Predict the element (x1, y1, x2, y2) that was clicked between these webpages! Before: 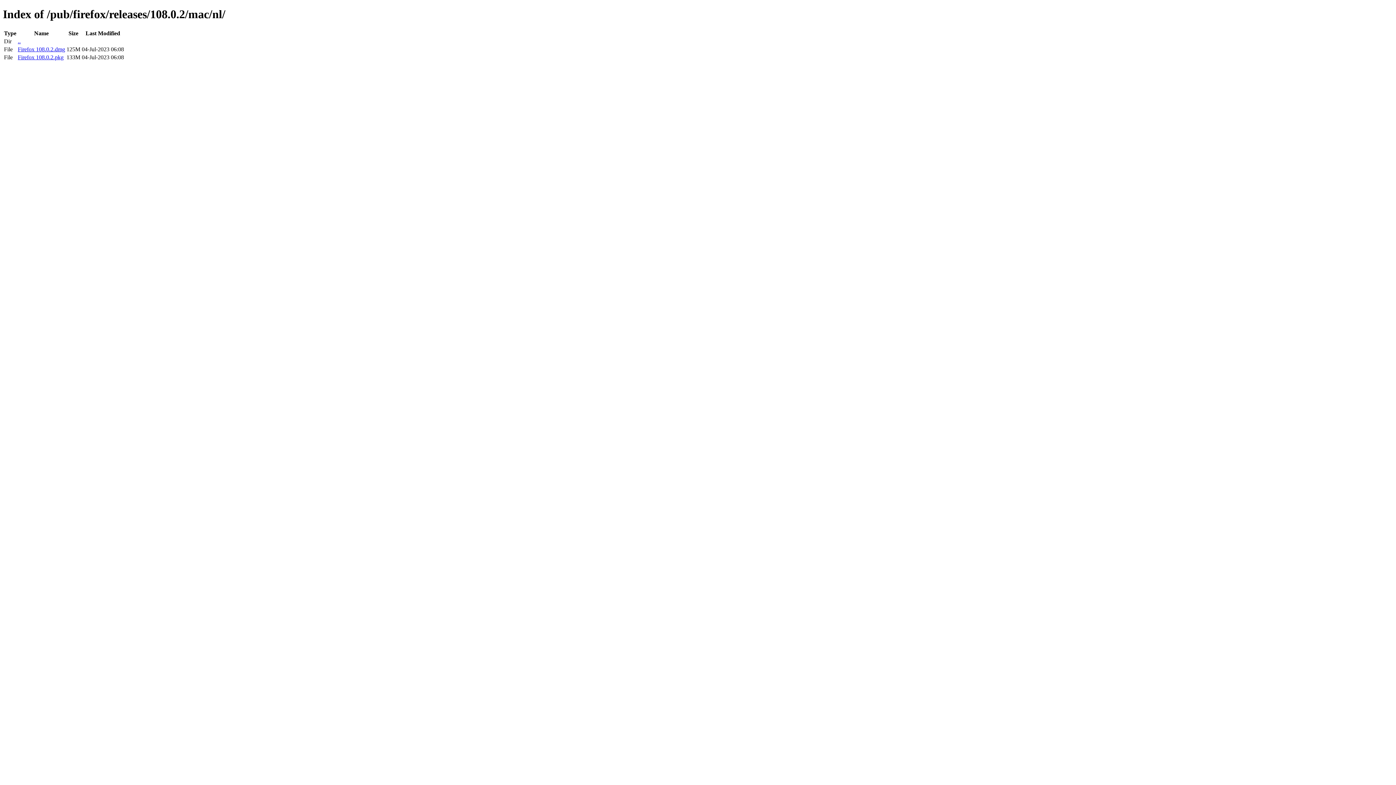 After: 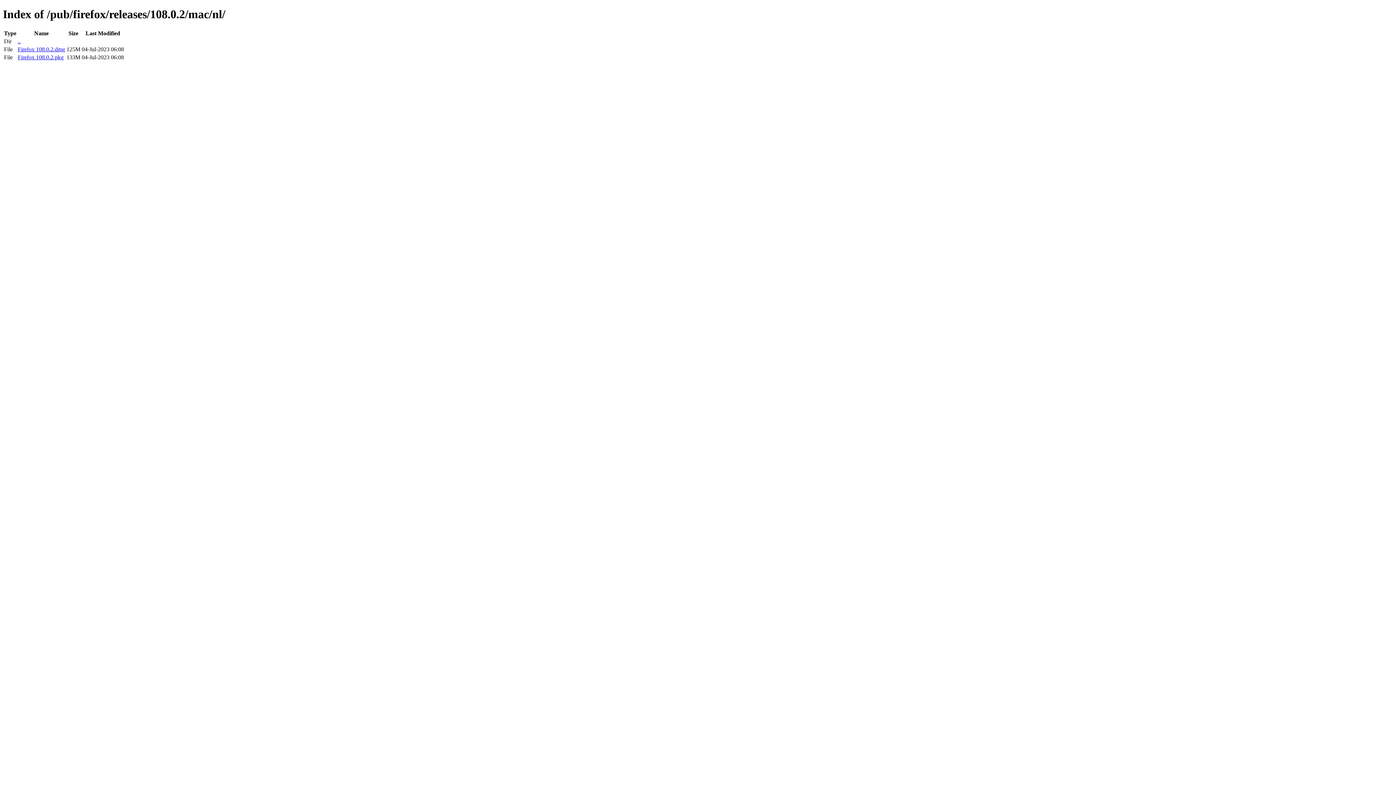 Action: label: Firefox 108.0.2.dmg bbox: (17, 46, 65, 52)